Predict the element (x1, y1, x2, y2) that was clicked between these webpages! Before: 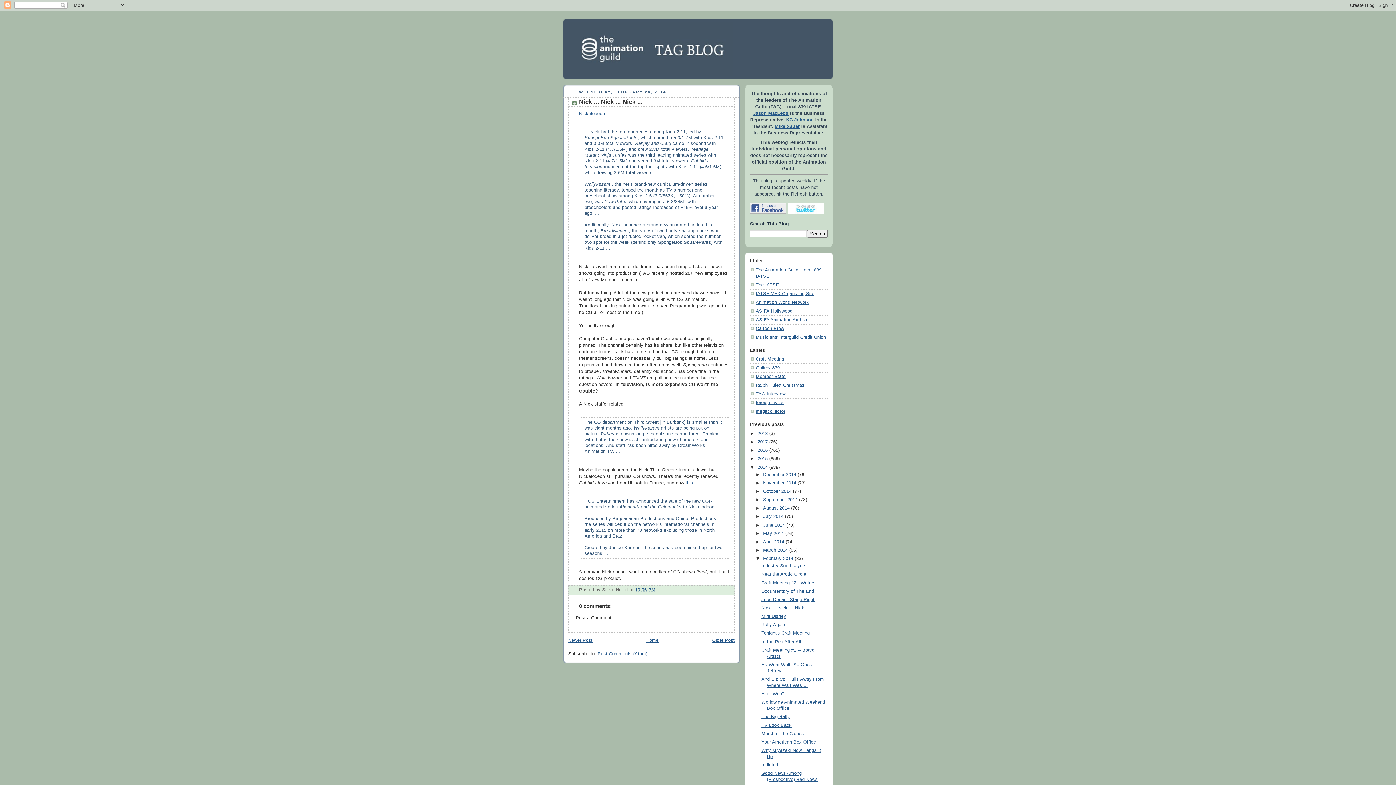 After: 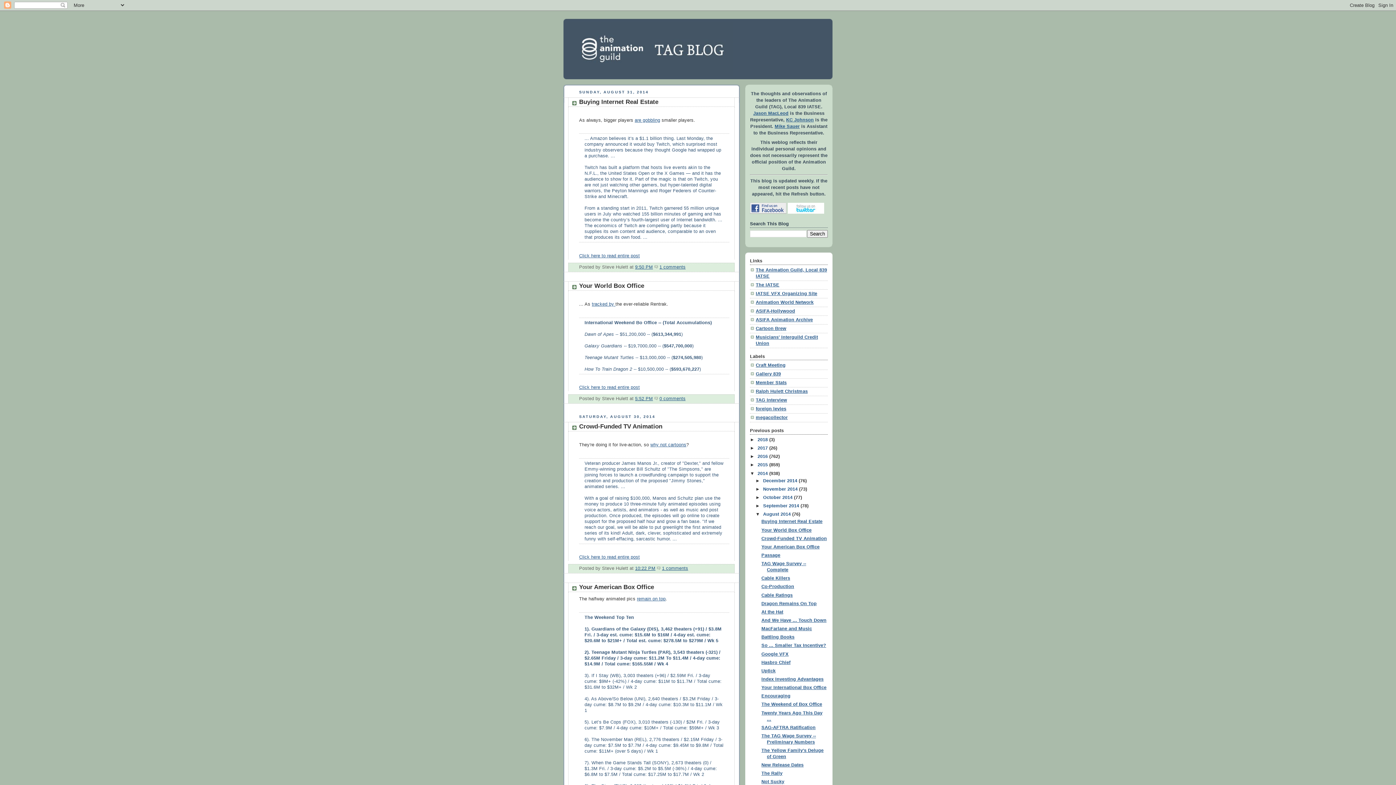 Action: bbox: (763, 505, 789, 511) label: August 2014